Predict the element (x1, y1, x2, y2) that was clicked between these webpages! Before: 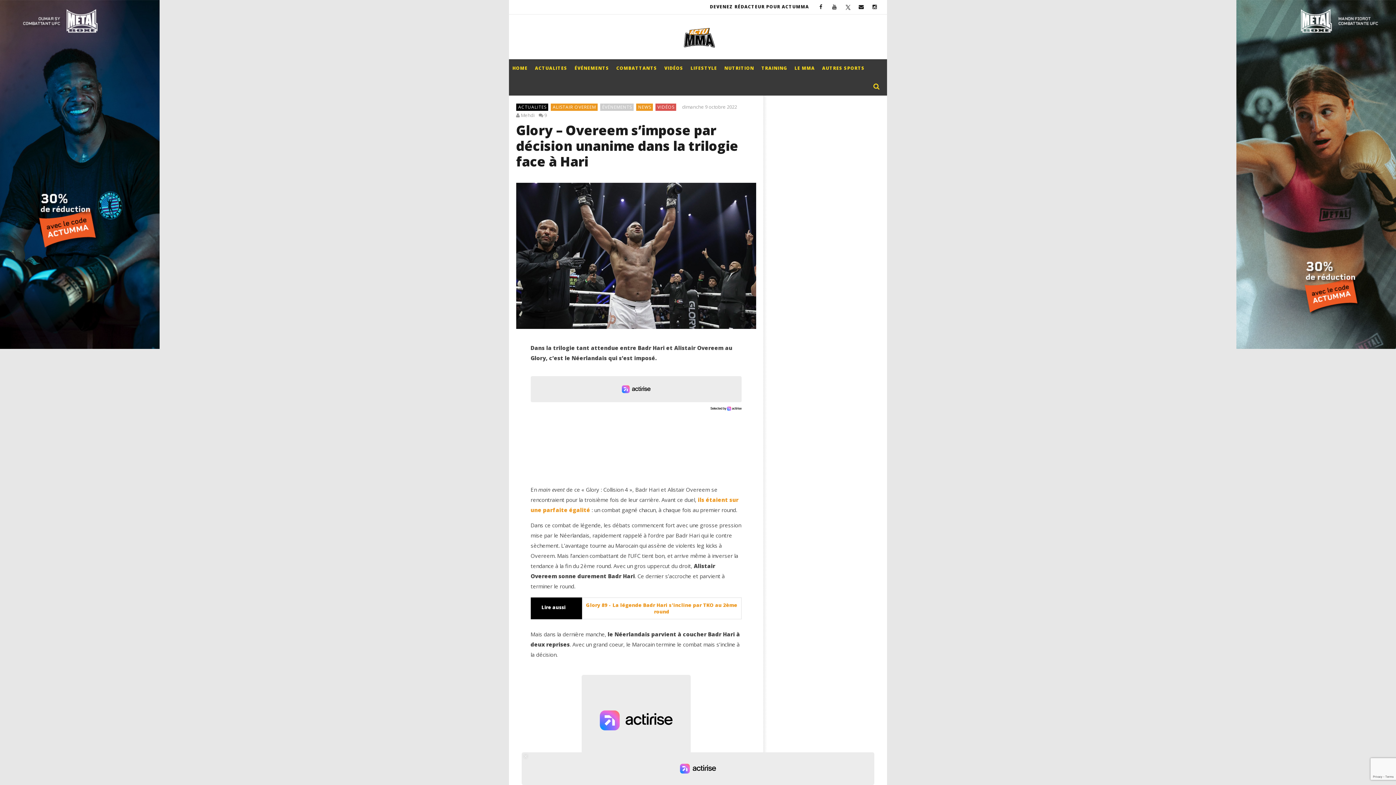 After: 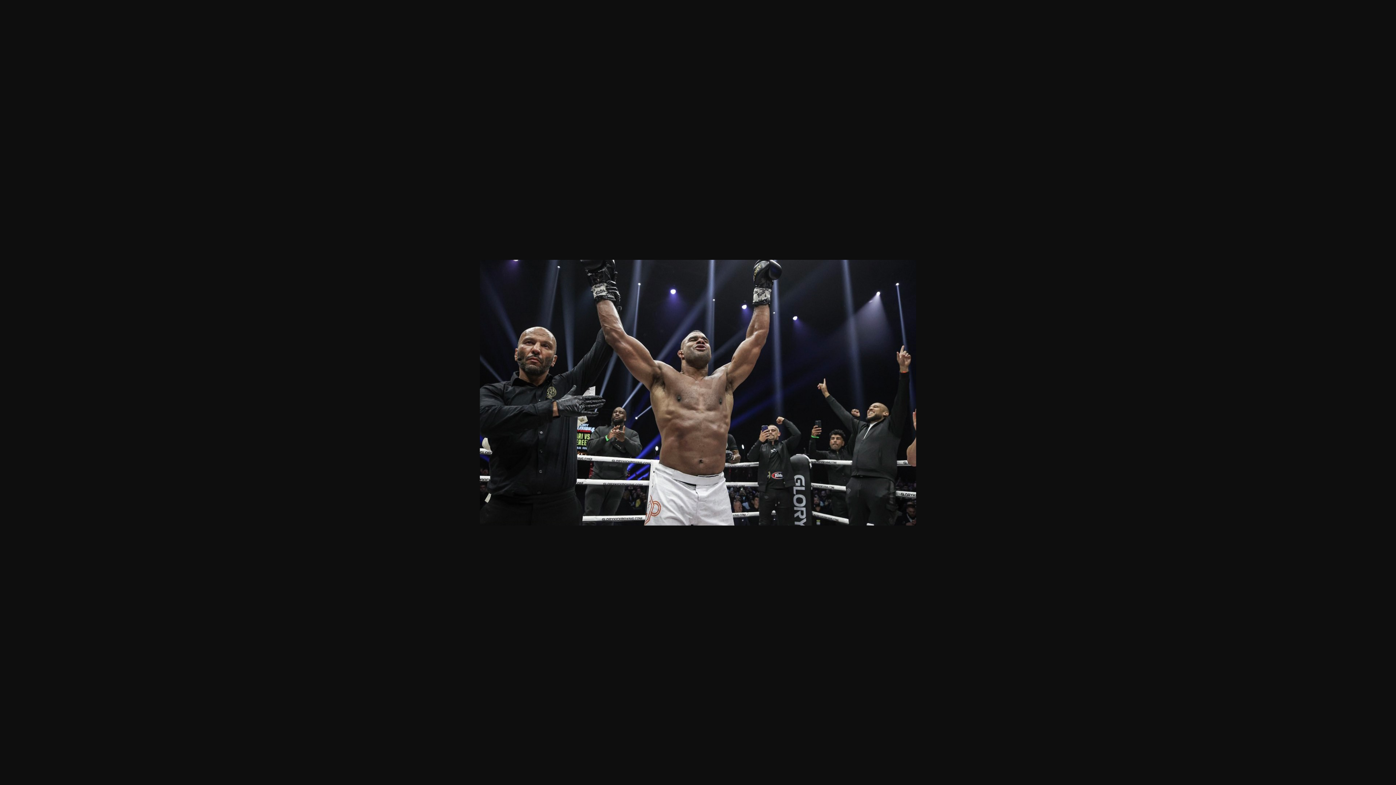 Action: bbox: (516, 176, 756, 334)